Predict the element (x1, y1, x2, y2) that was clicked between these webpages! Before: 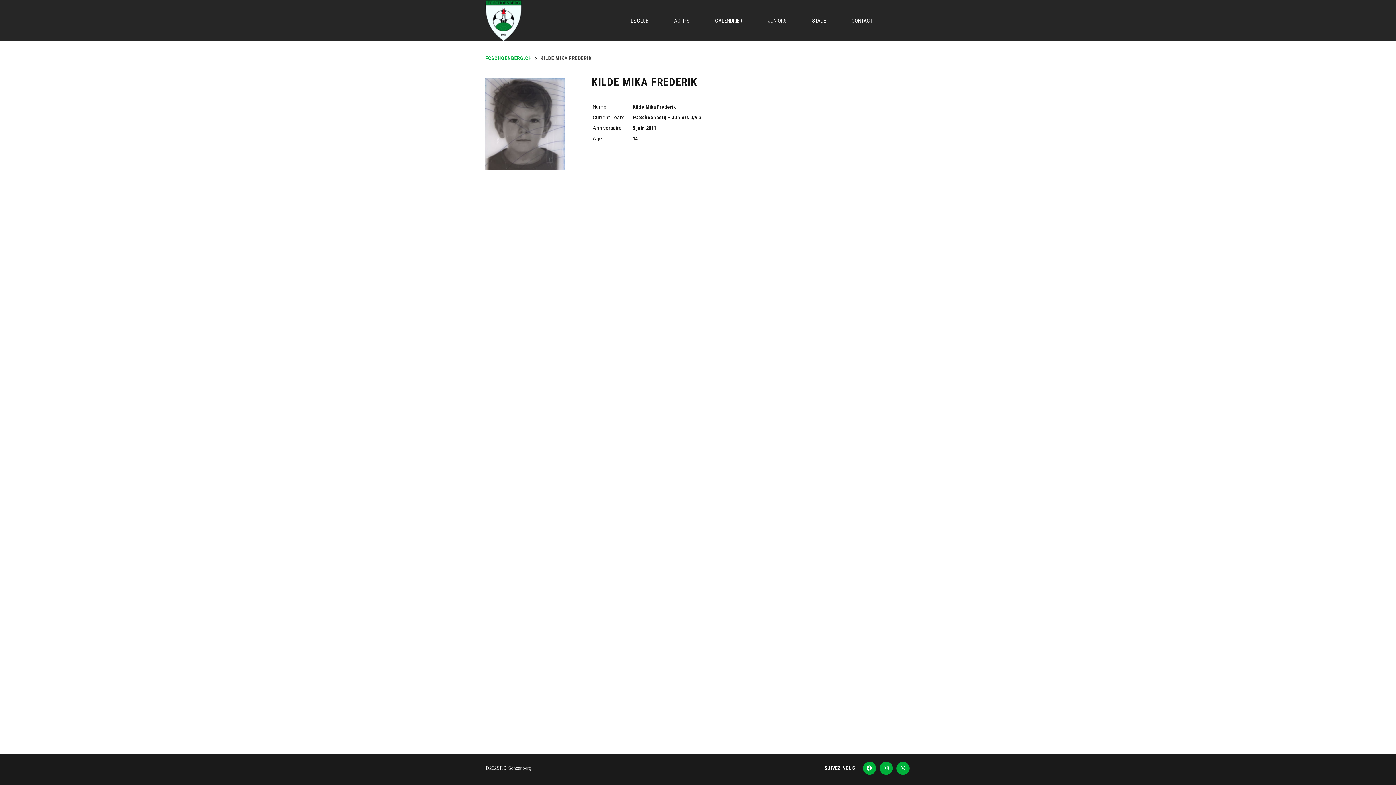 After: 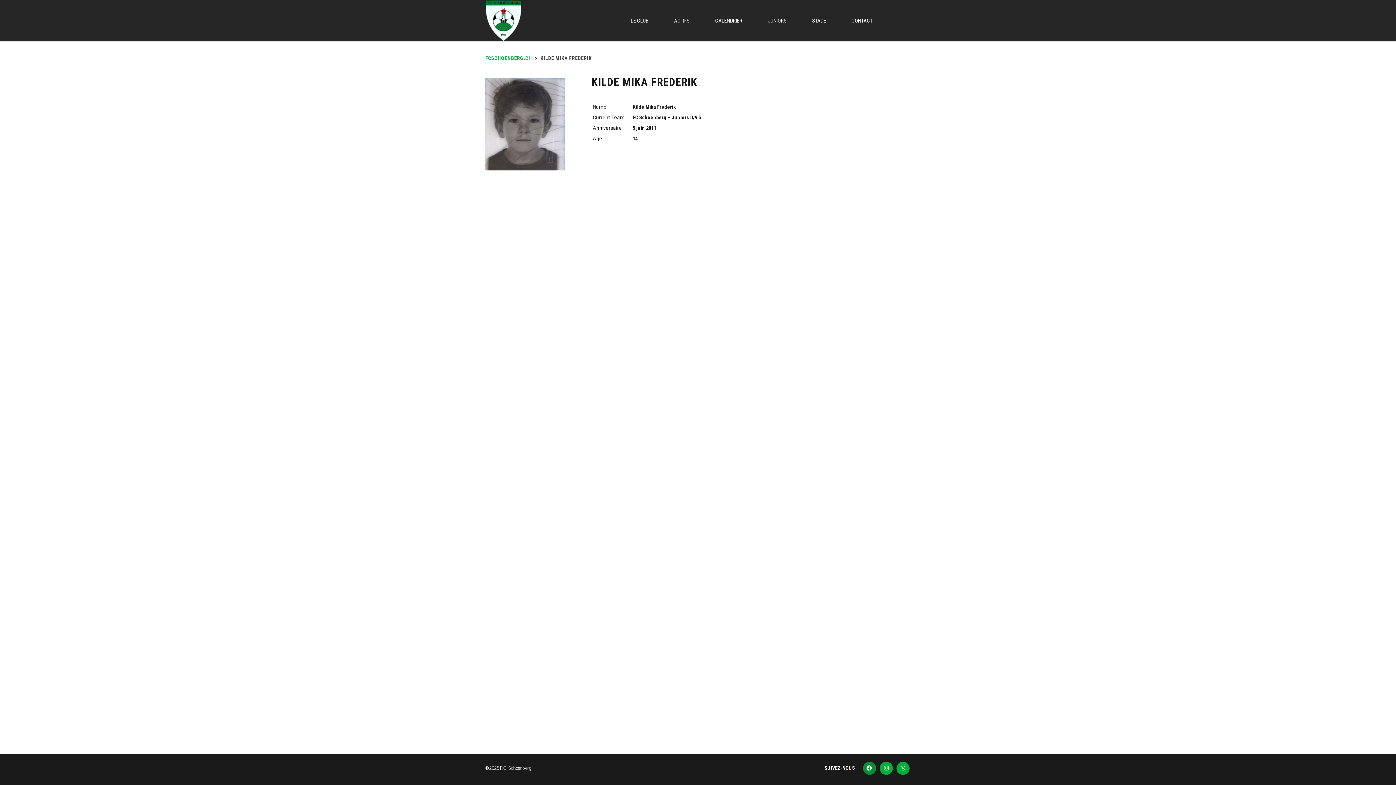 Action: bbox: (863, 762, 876, 775)